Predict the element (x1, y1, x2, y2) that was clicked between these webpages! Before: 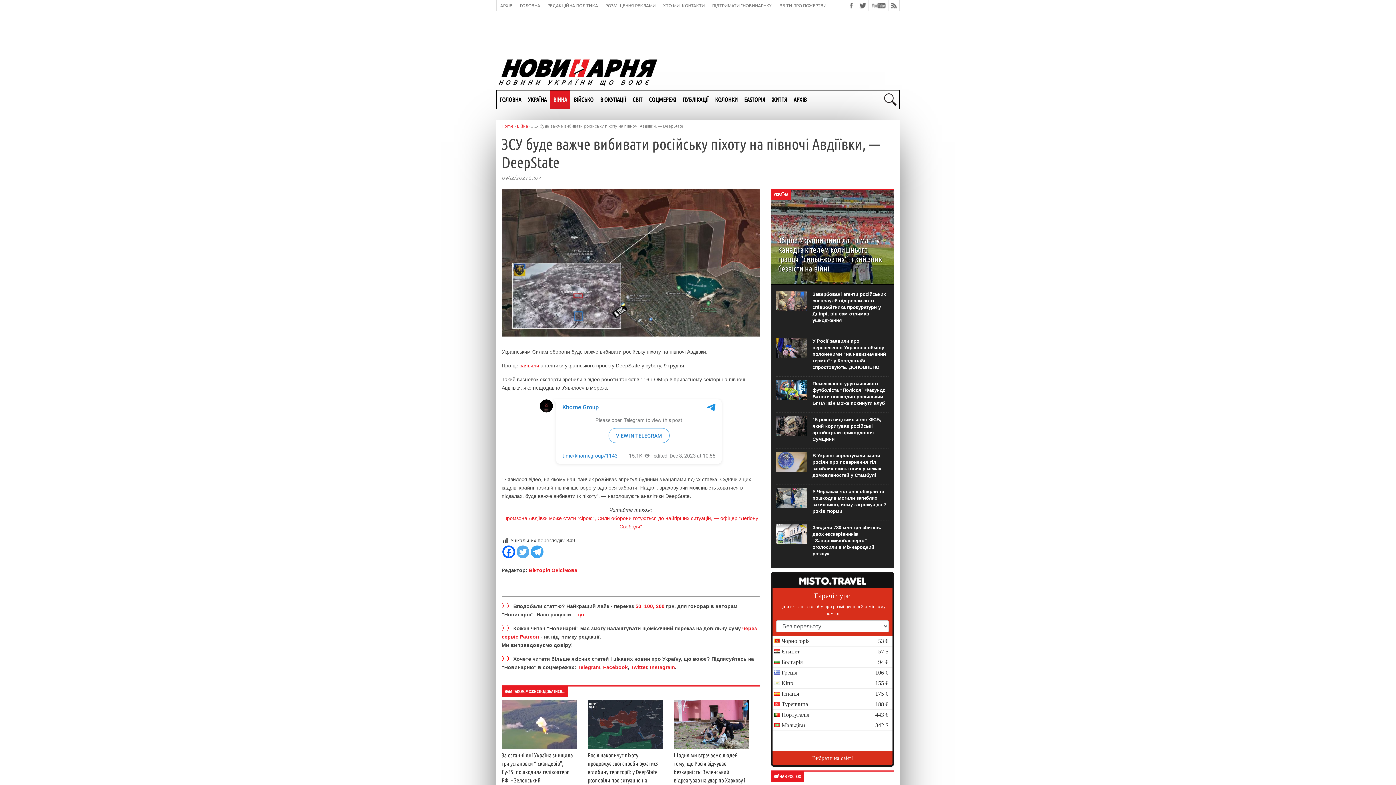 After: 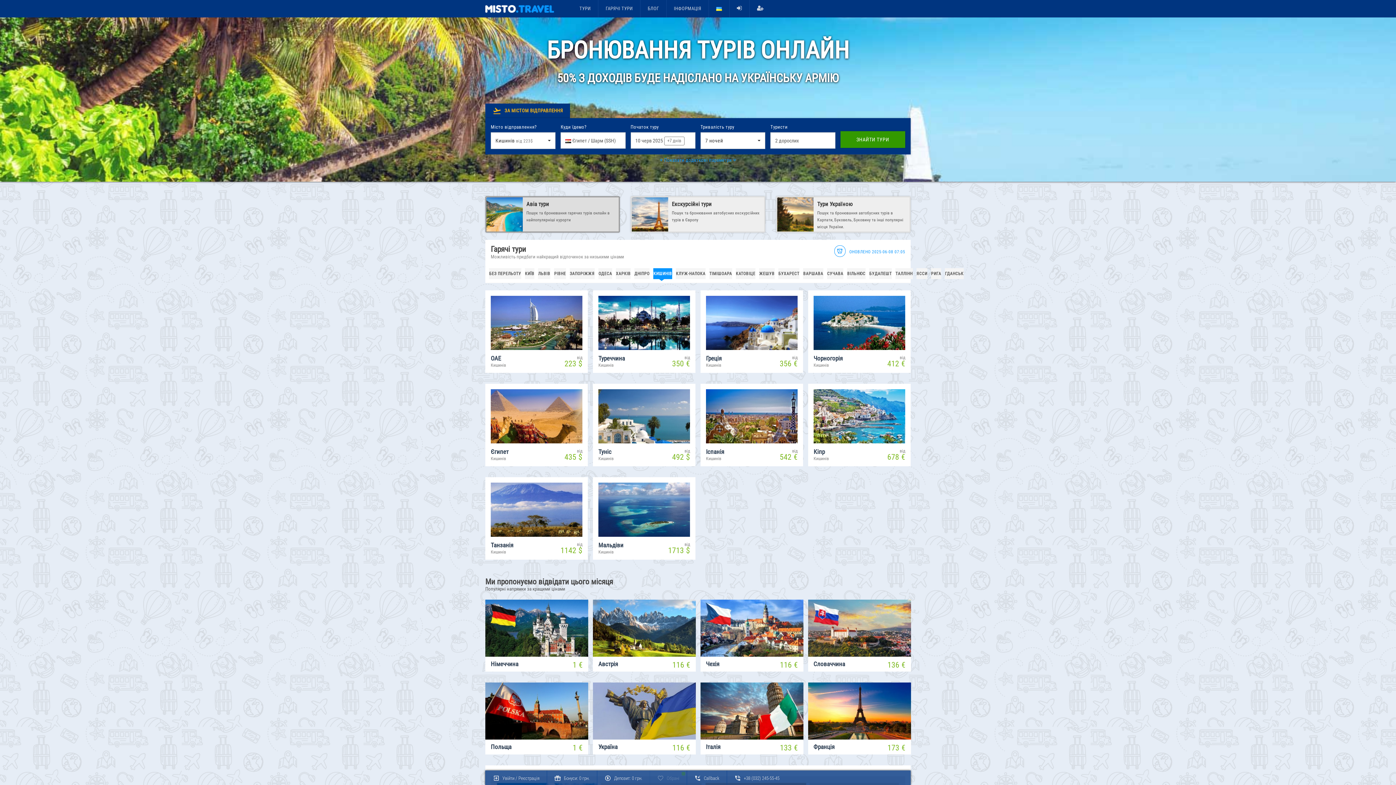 Action: bbox: (772, 573, 892, 588)